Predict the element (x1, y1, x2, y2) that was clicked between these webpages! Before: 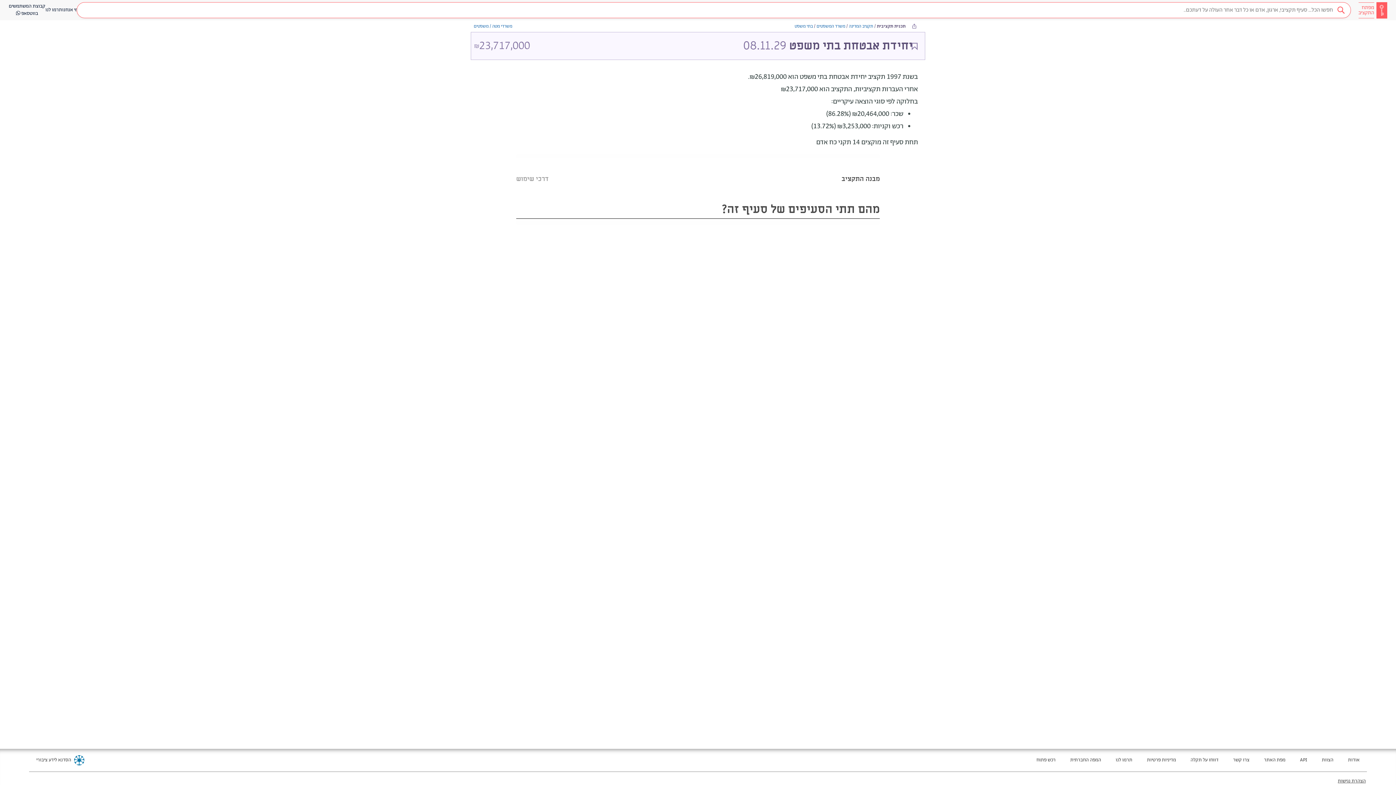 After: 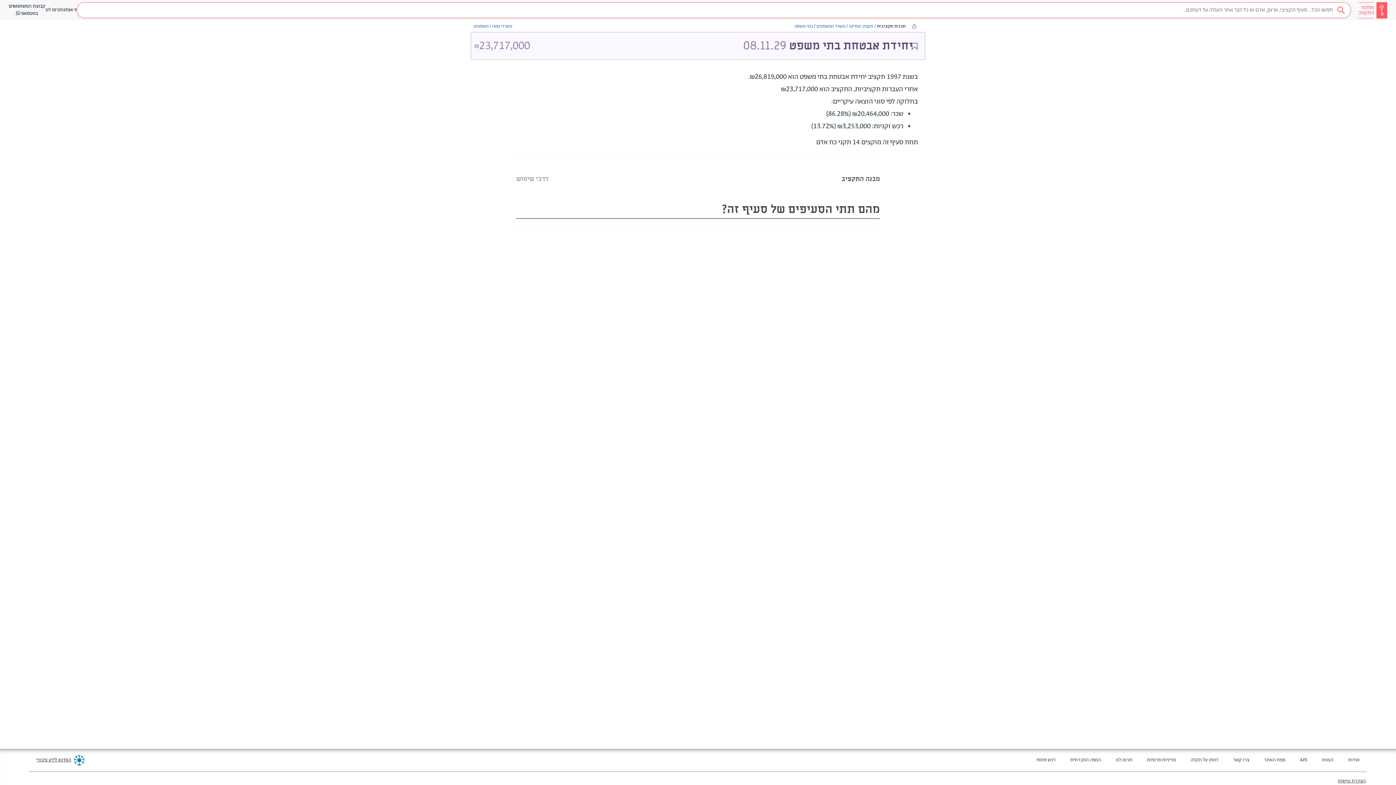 Action: bbox: (36, 757, 71, 764) label: מעבר לאתר הסדנא לידע ציבורי